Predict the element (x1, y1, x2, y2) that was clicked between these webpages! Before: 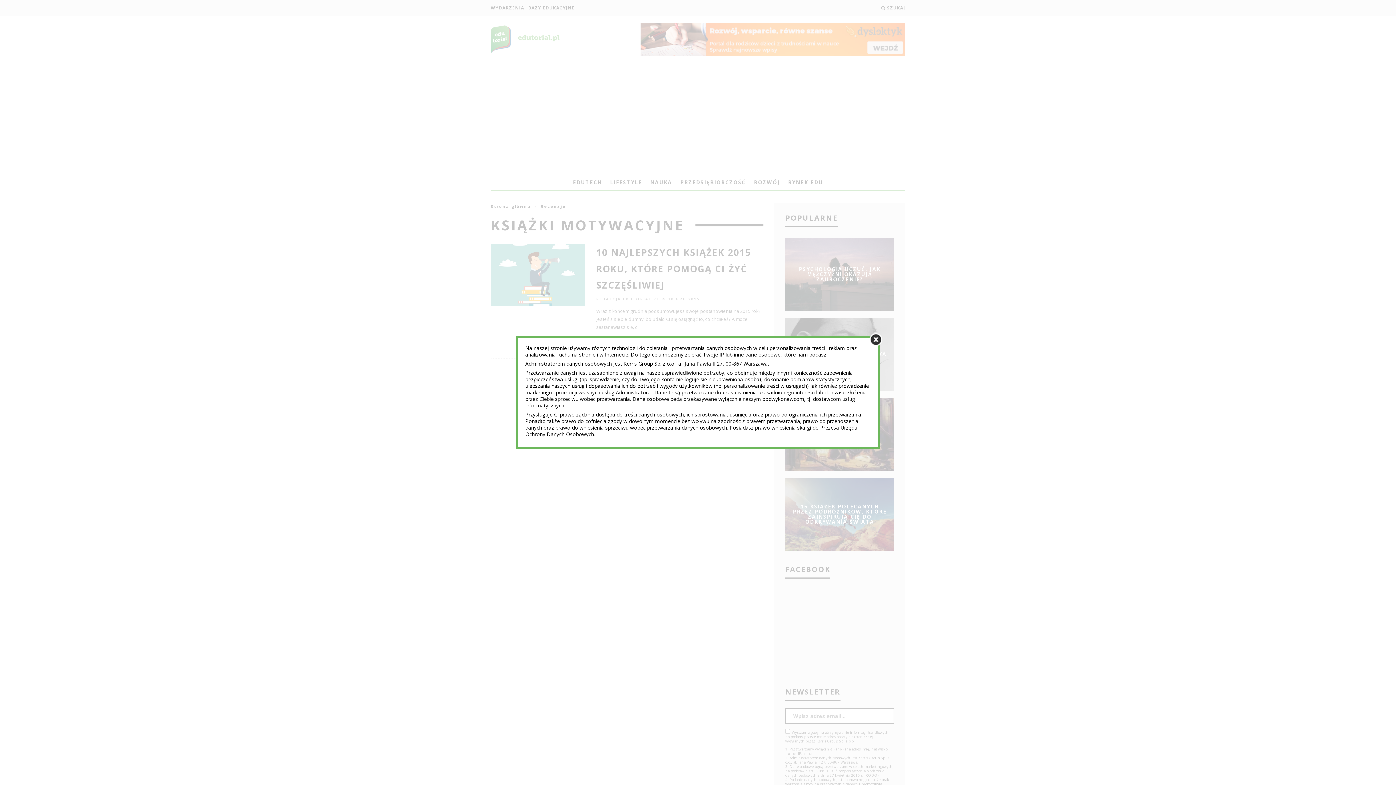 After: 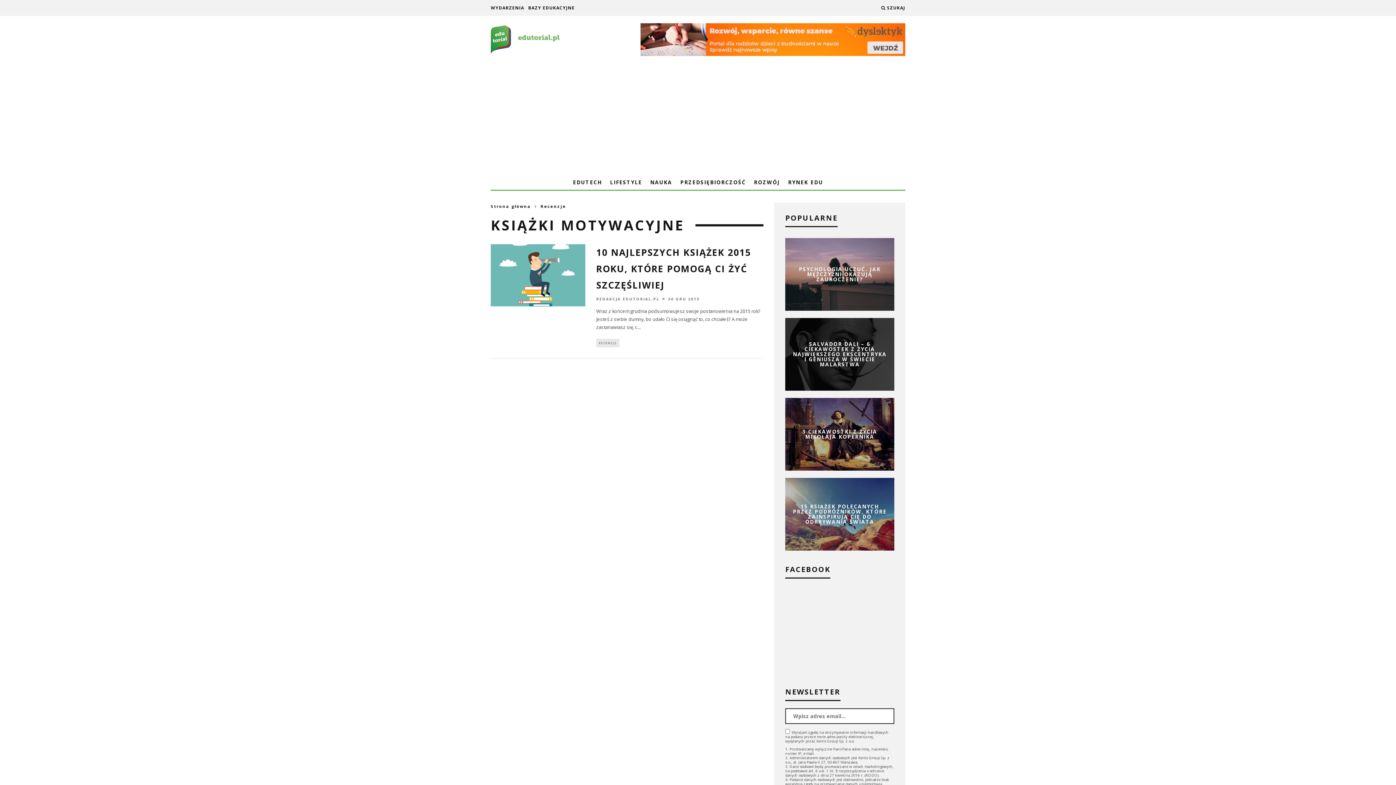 Action: bbox: (869, 333, 882, 346)